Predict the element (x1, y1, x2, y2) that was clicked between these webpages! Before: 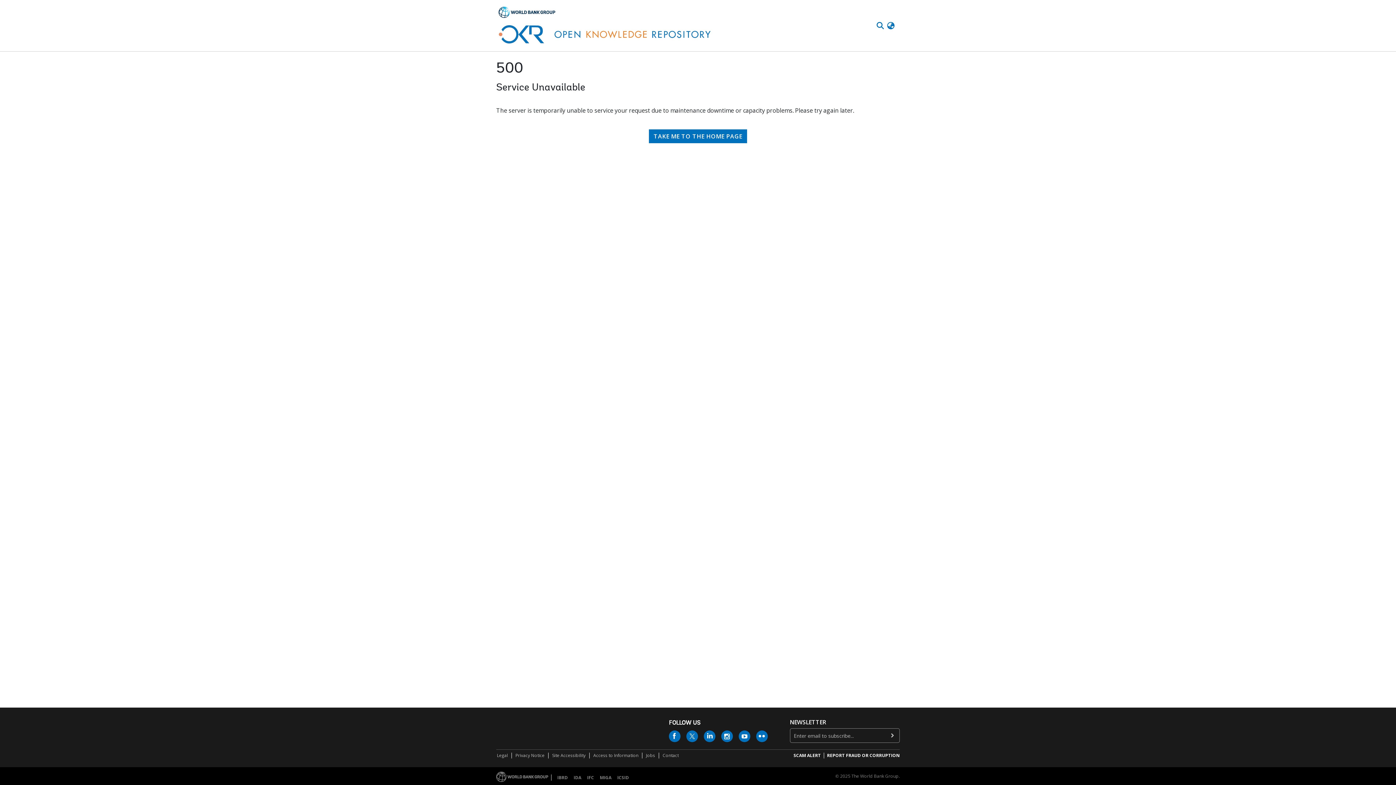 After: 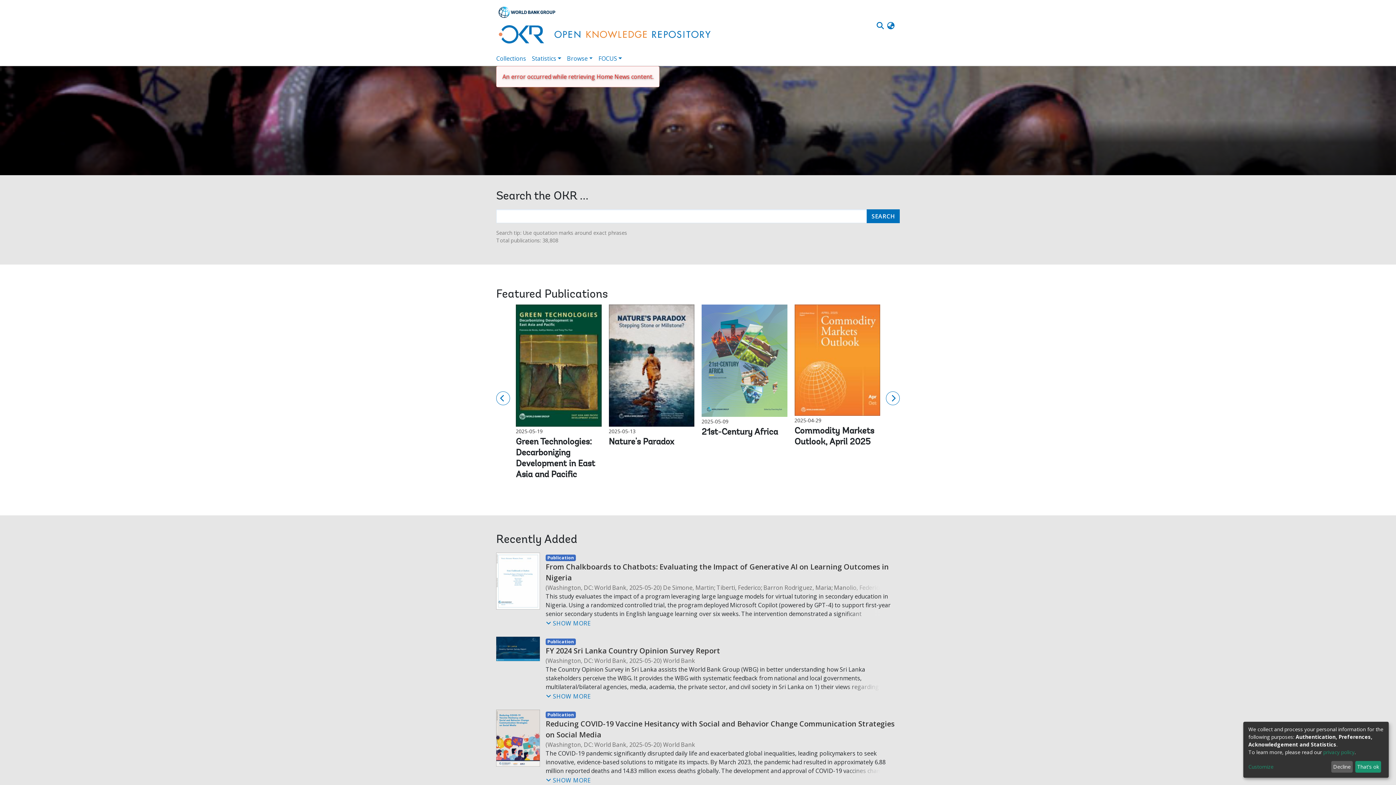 Action: label: TAKE ME TO THE HOME PAGE bbox: (649, 129, 747, 143)